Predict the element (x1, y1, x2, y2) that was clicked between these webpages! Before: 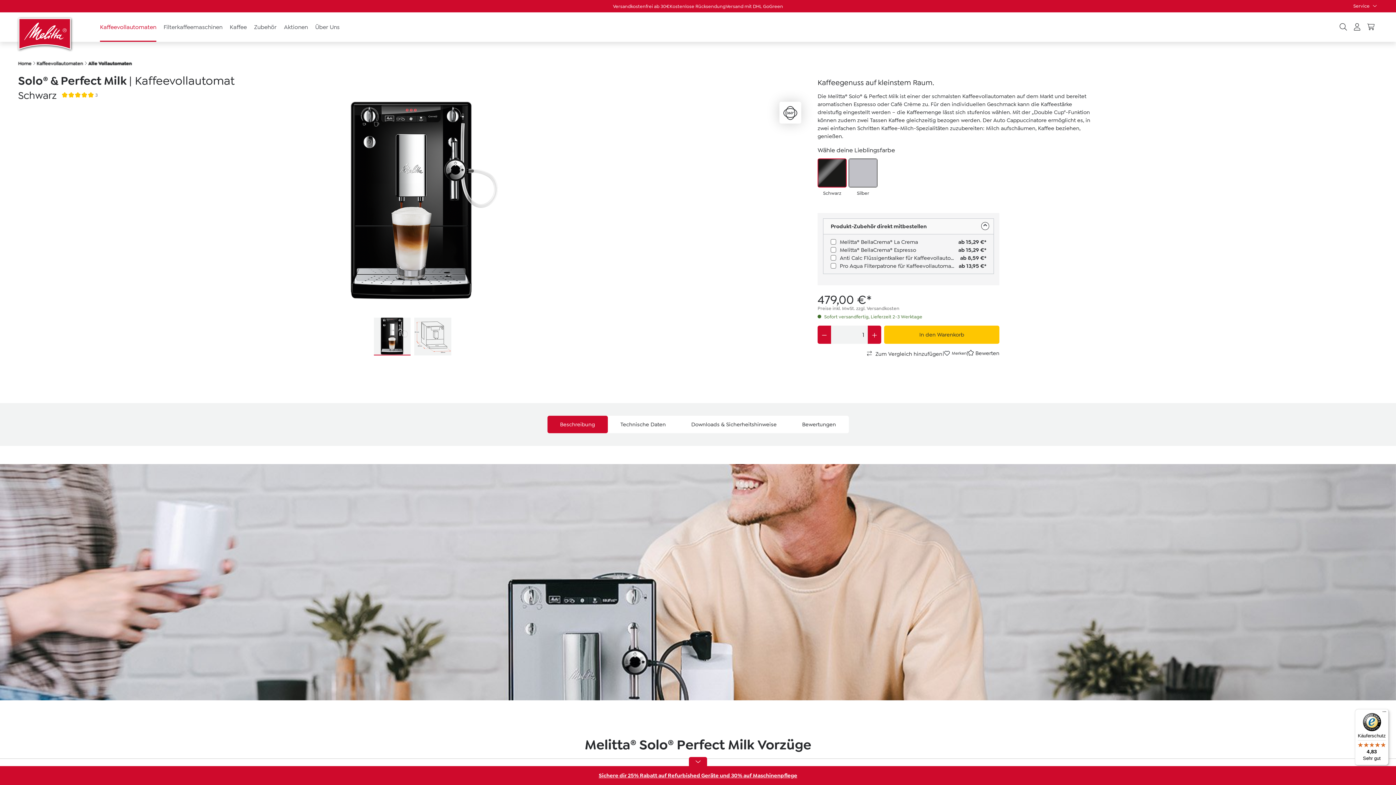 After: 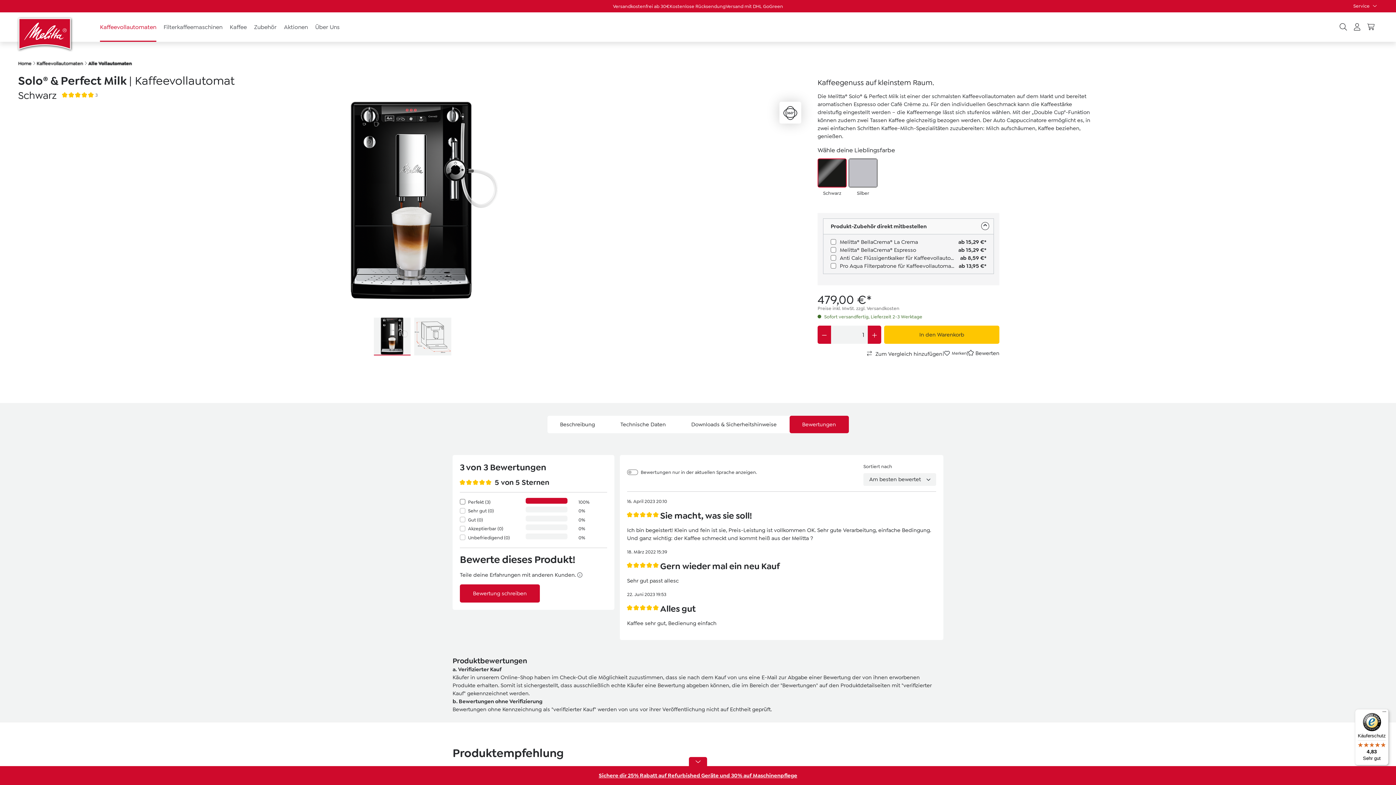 Action: bbox: (789, 415, 848, 433) label: Bewertungen